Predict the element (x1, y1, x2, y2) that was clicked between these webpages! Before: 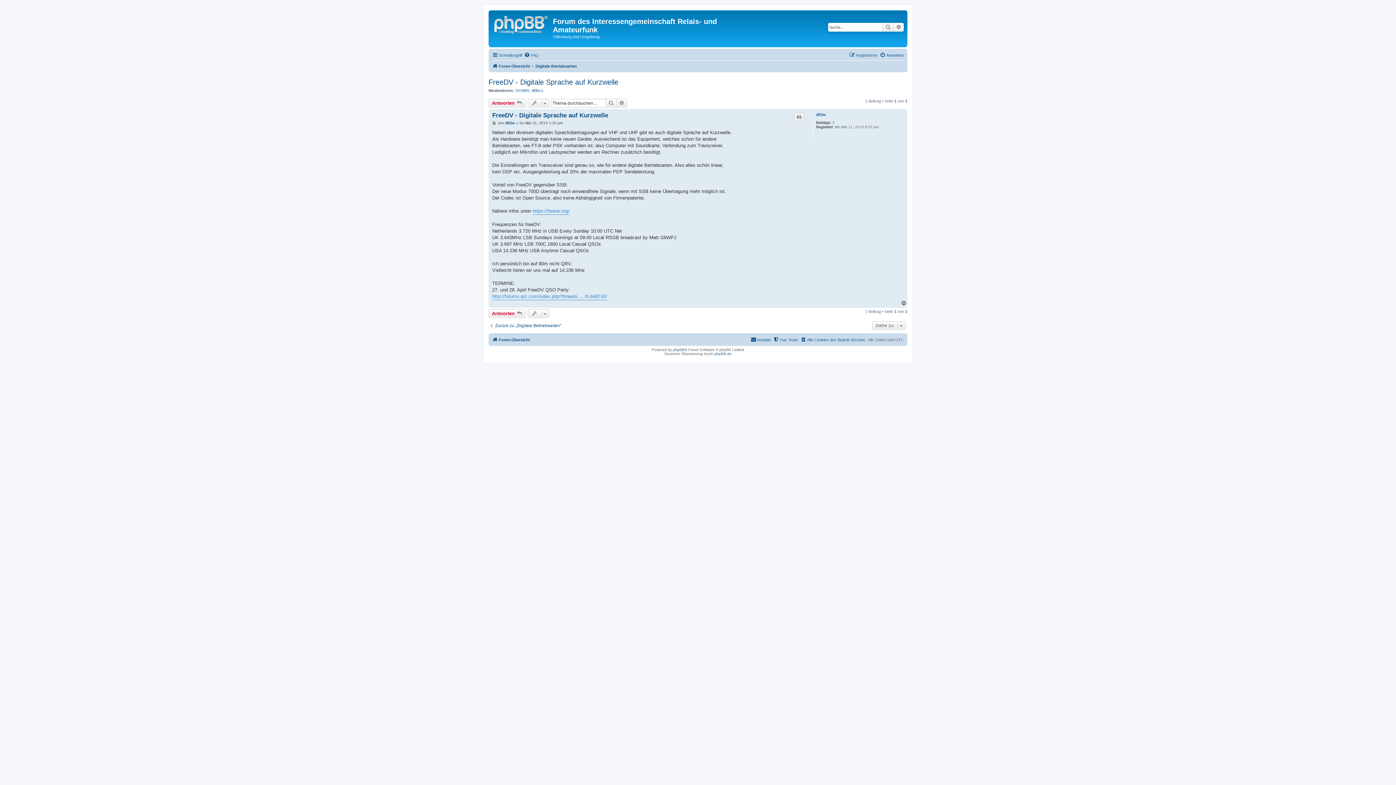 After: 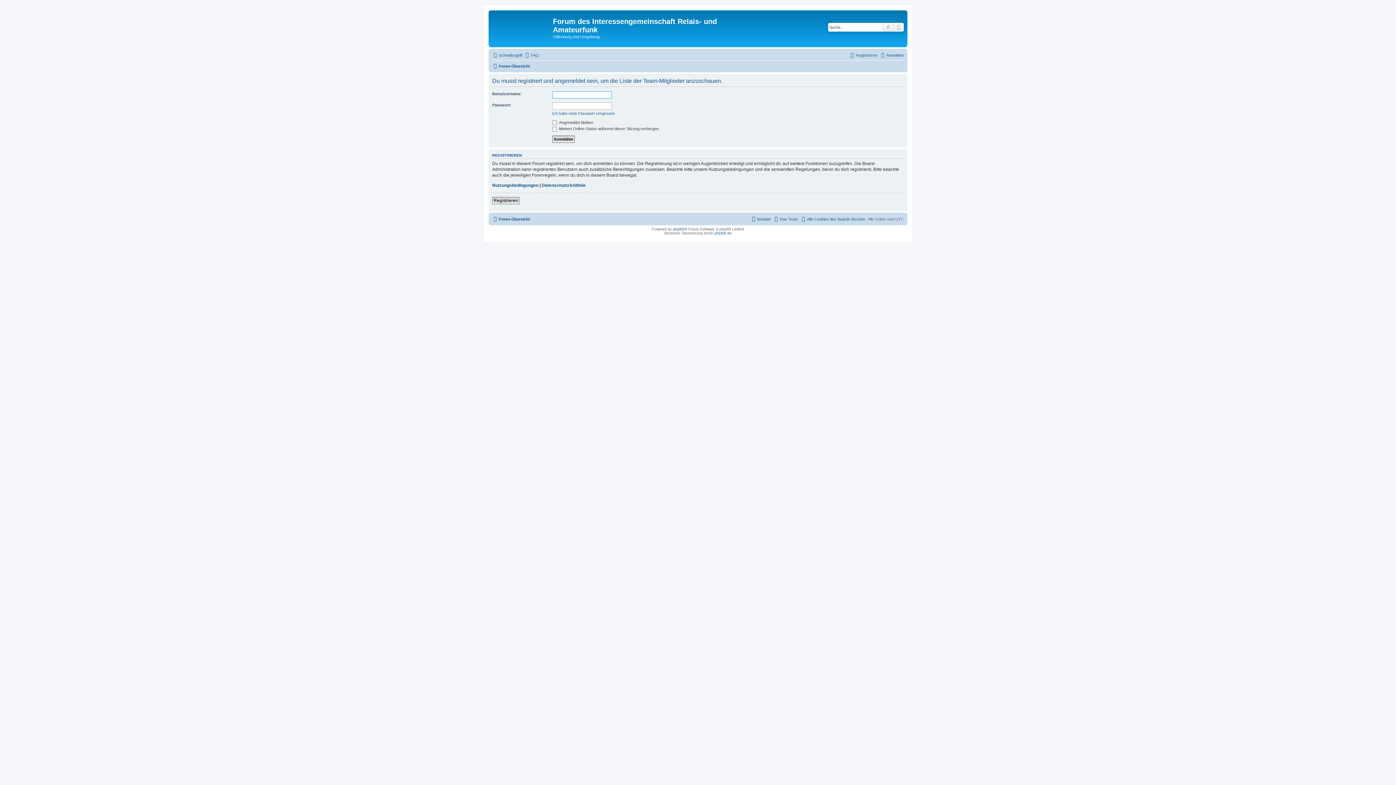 Action: bbox: (773, 335, 798, 344) label: Das Team